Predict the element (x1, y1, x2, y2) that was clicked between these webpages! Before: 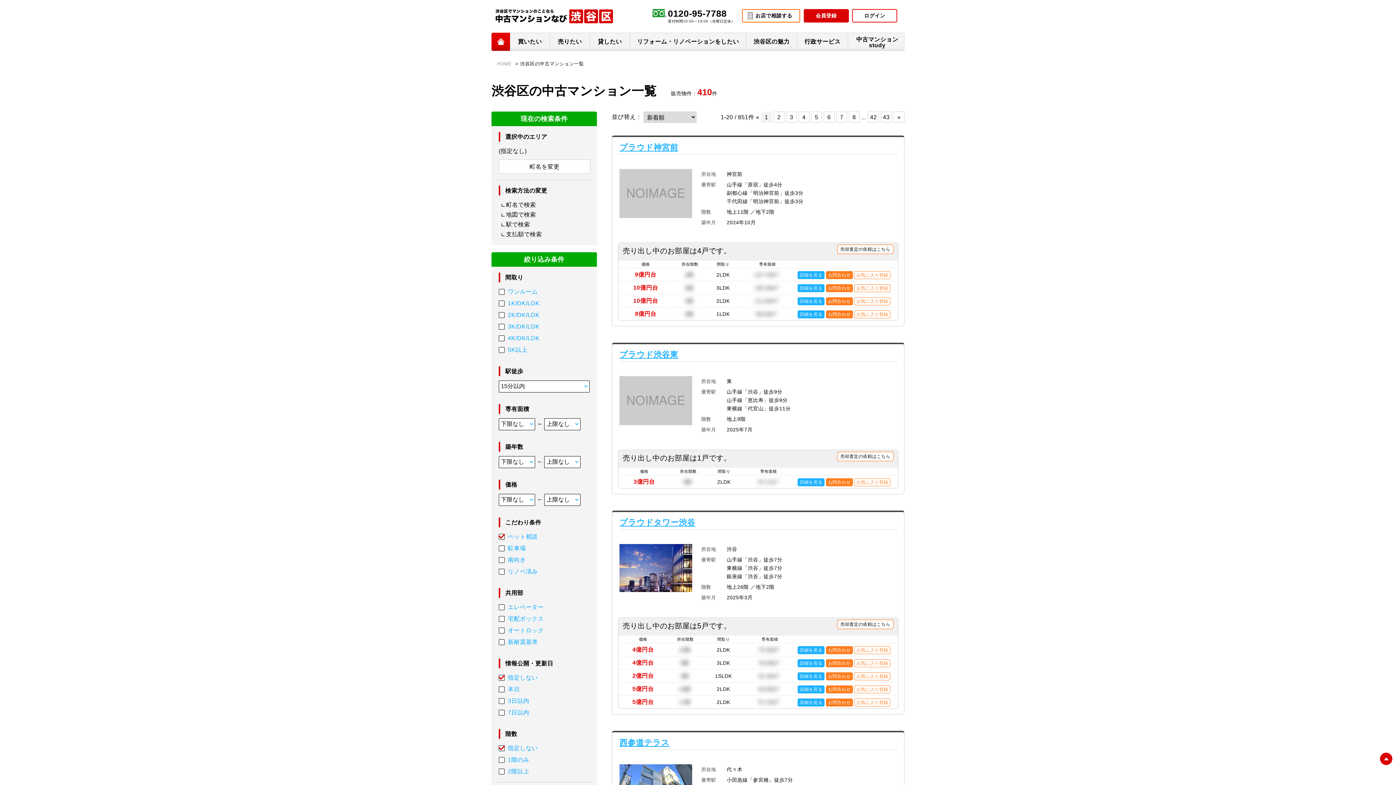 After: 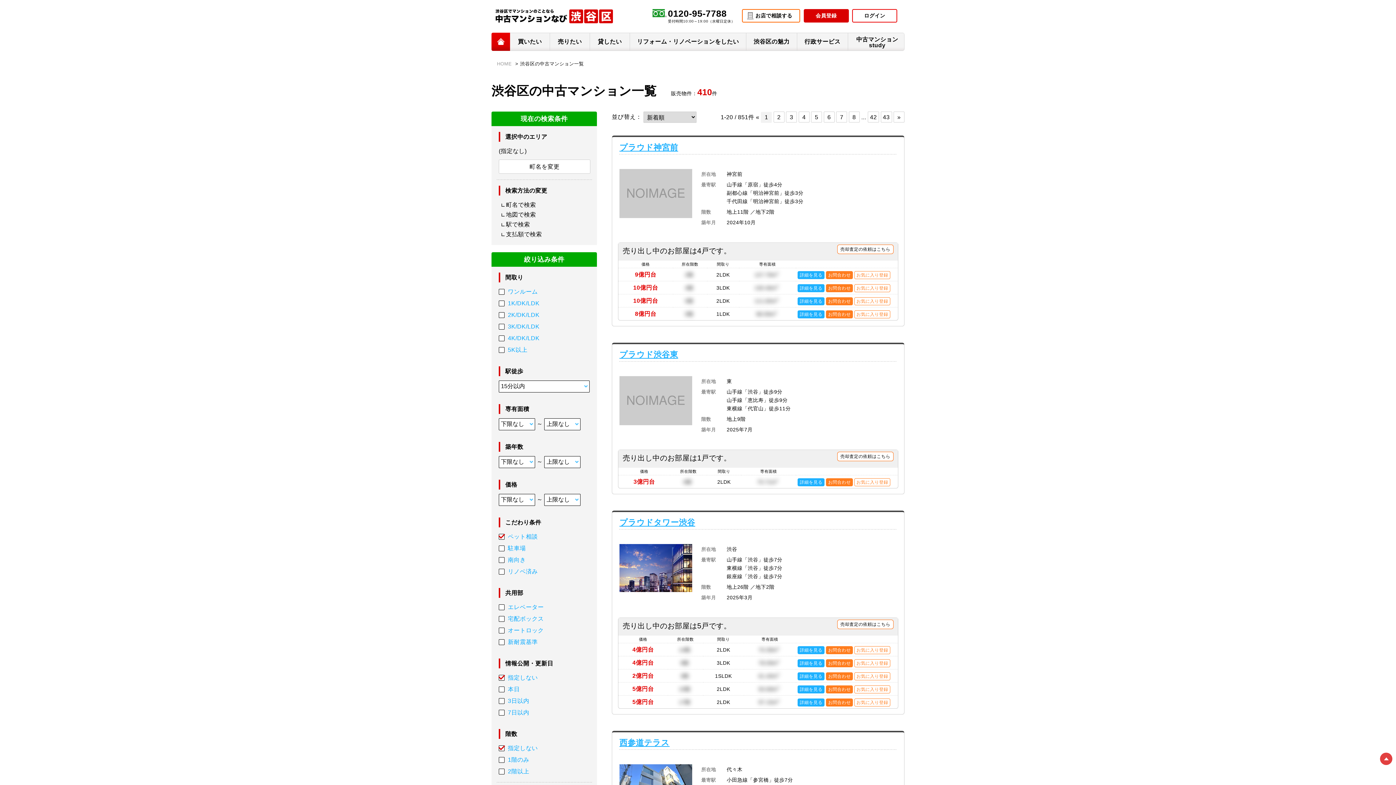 Action: bbox: (1380, 754, 1392, 761)